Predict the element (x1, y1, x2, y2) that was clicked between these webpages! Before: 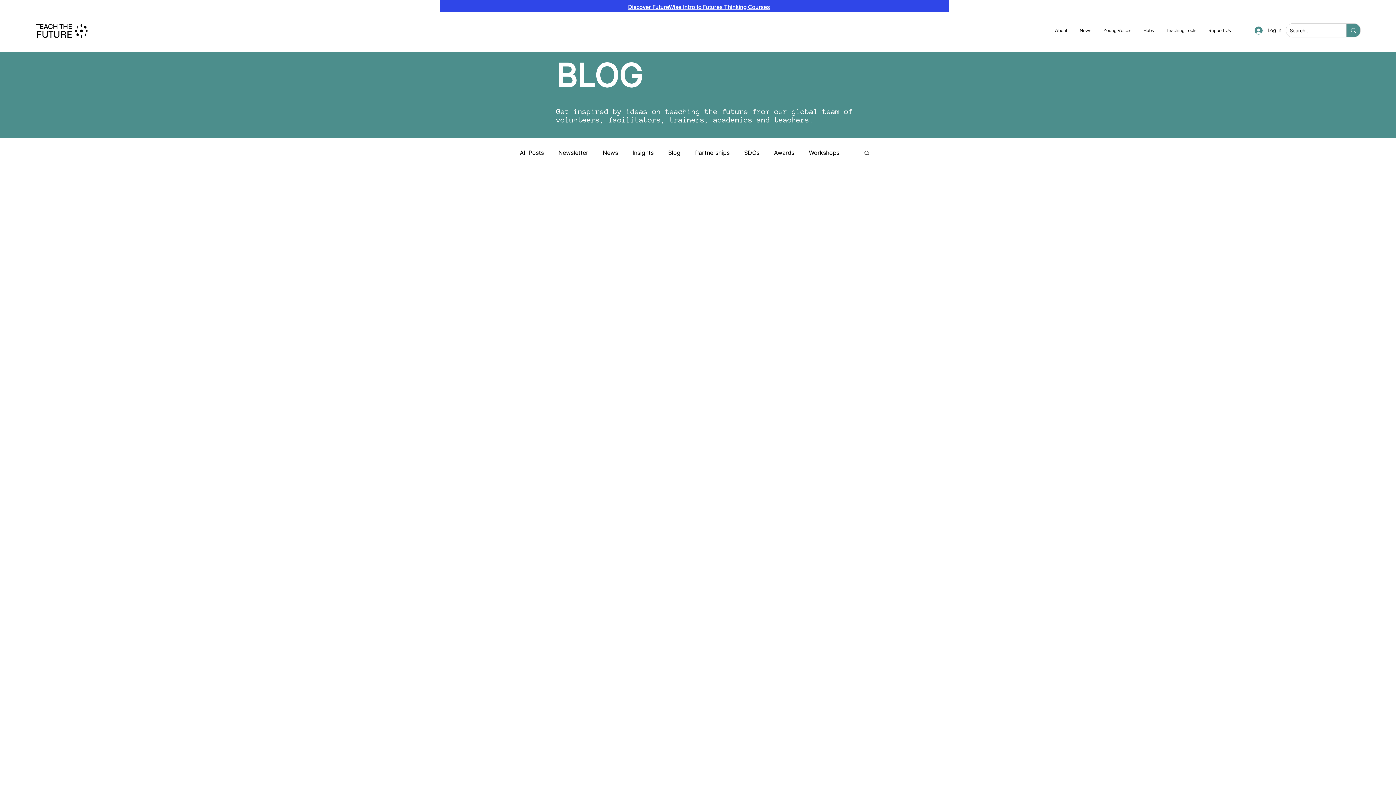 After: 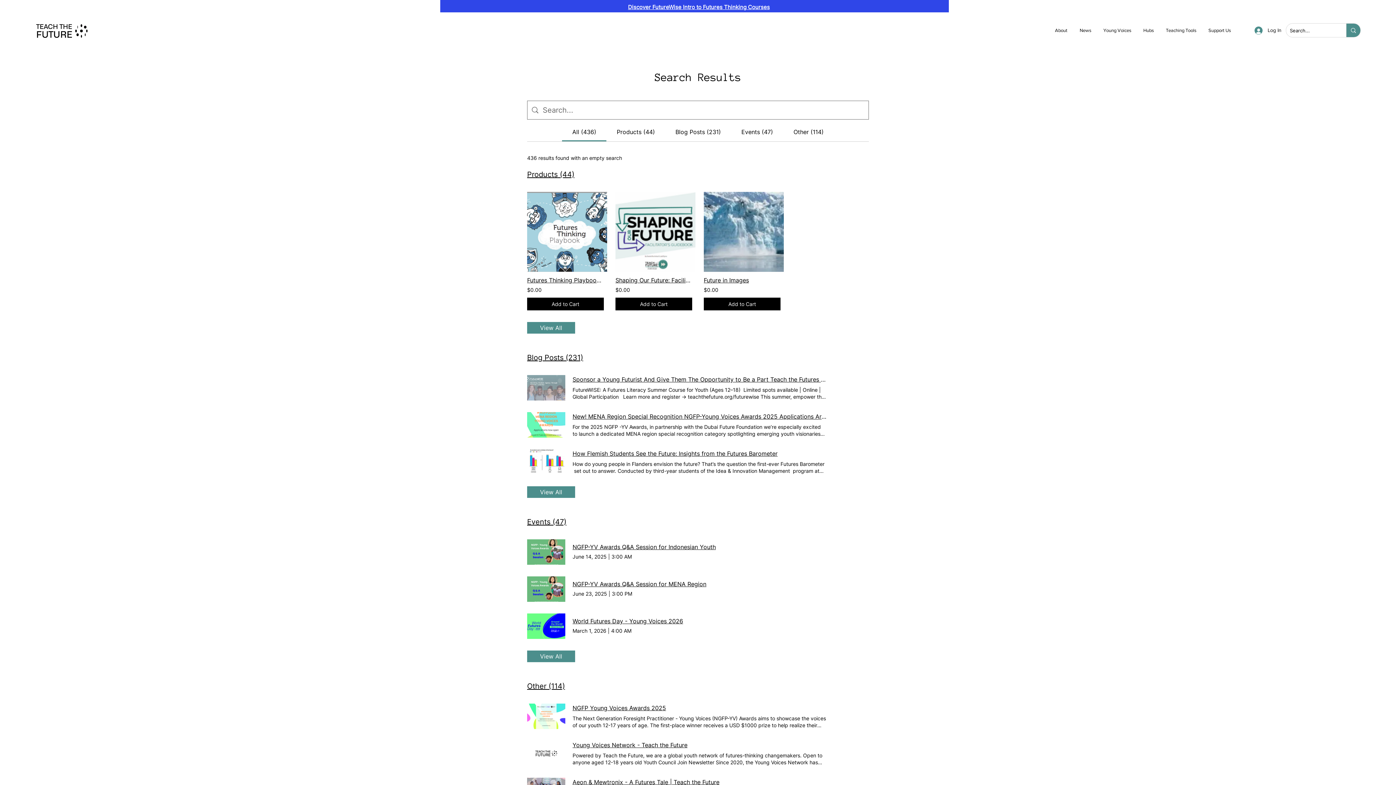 Action: label: Search... bbox: (1346, 23, 1360, 37)